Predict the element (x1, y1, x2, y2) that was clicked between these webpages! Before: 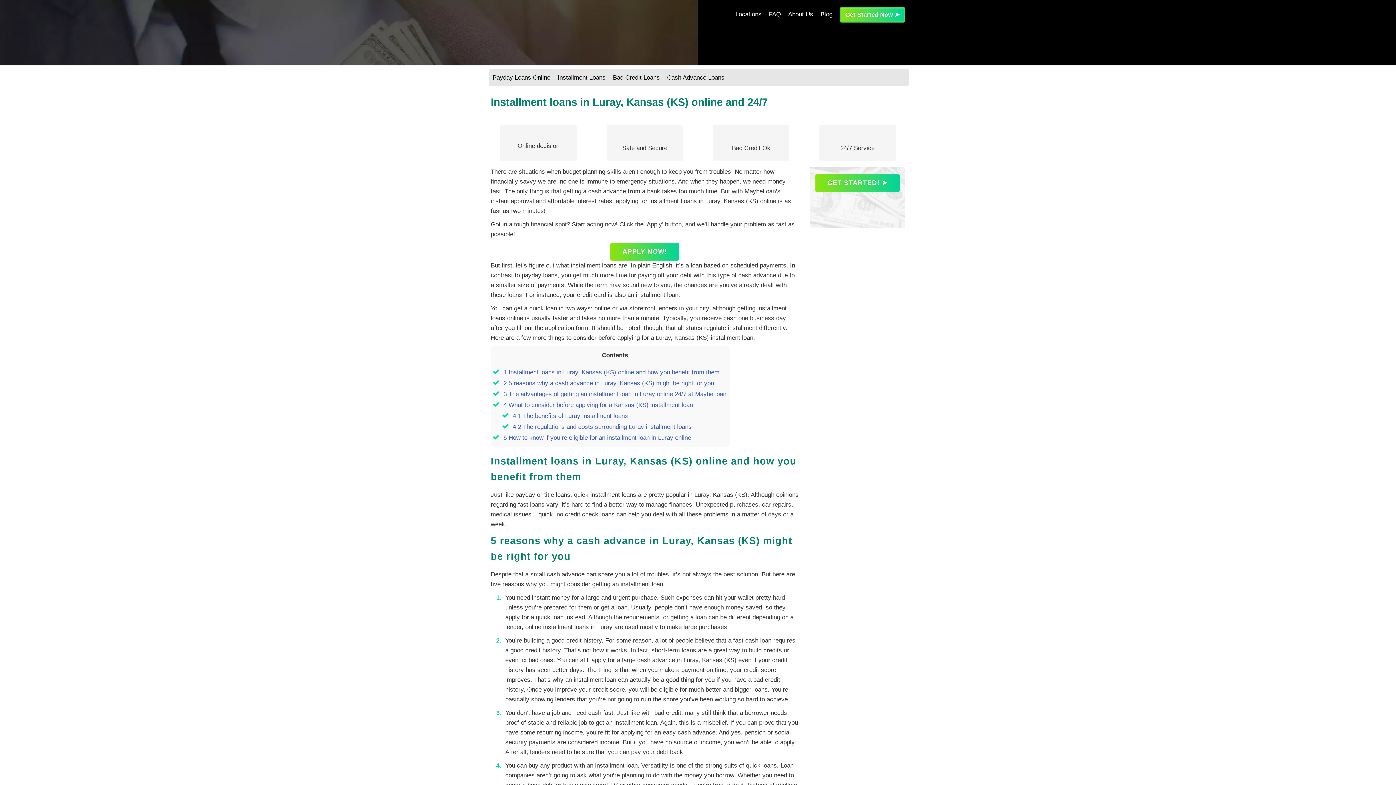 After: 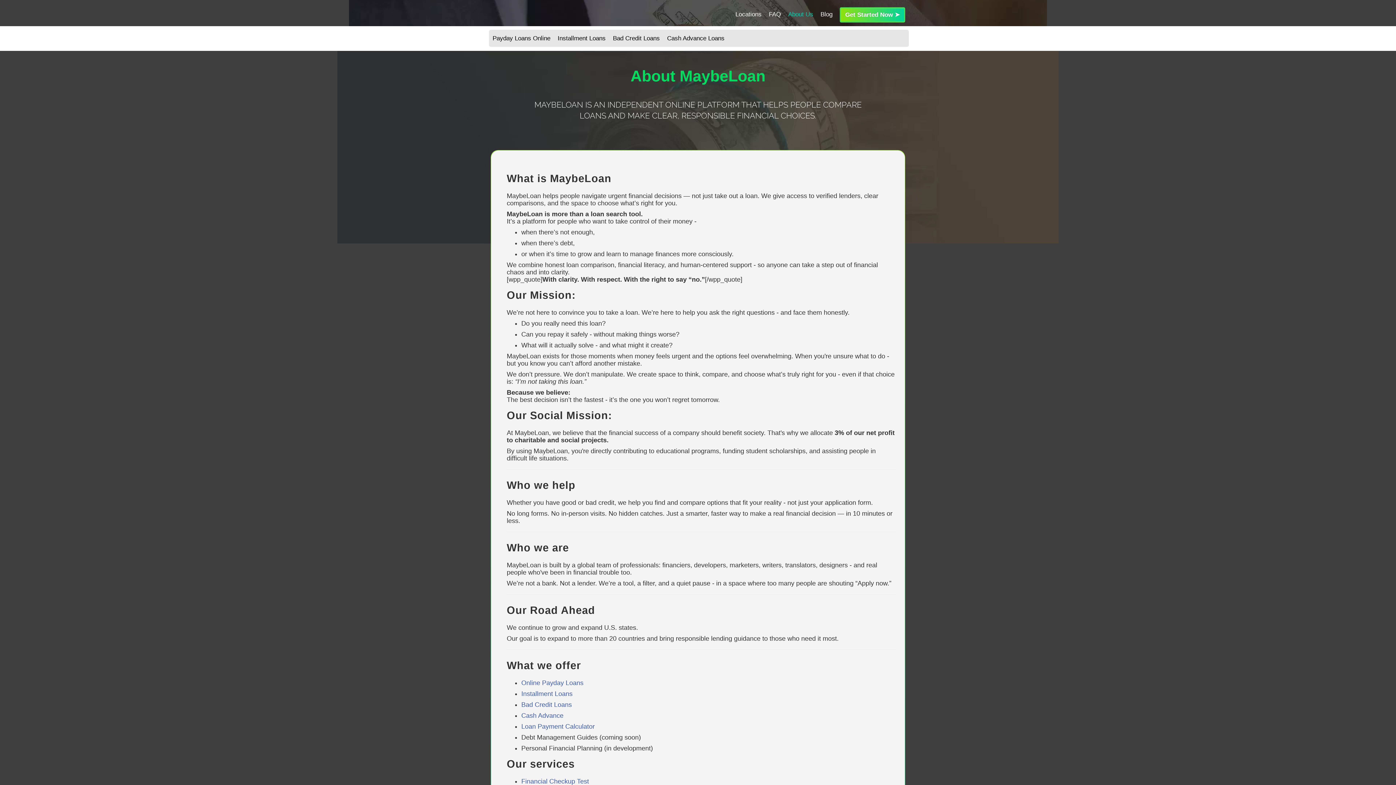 Action: bbox: (788, 11, 813, 17) label: About Us